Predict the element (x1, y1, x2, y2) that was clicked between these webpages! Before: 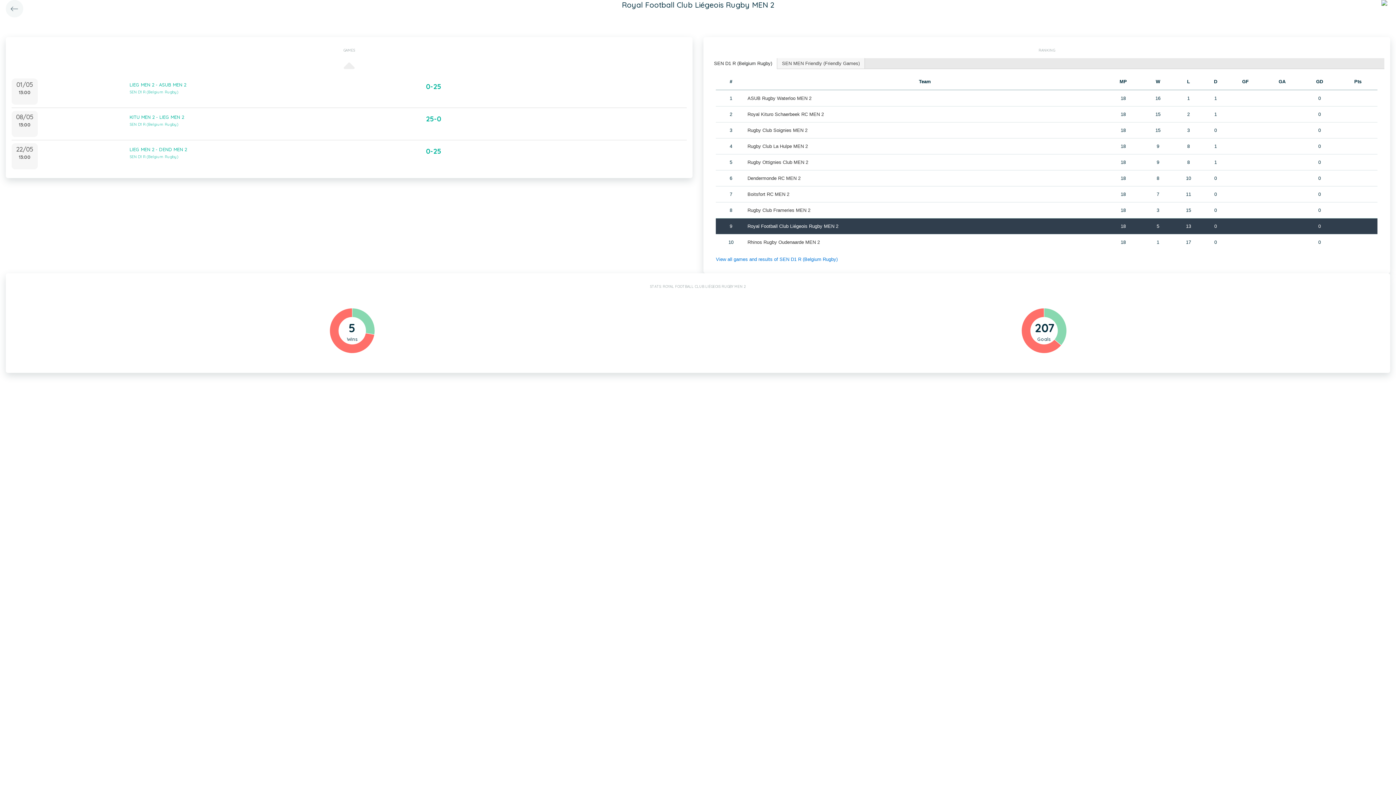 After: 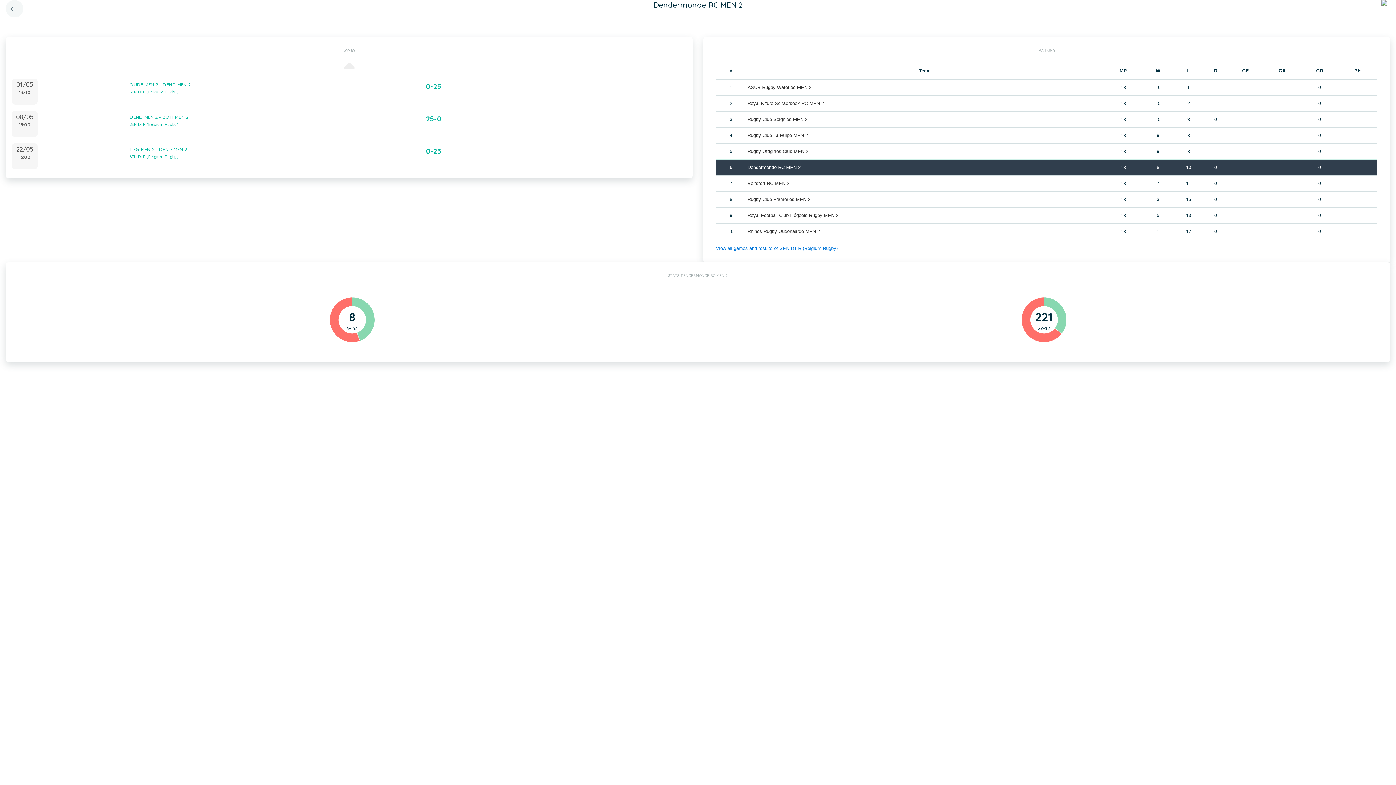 Action: label: Dendermonde RC MEN 2 bbox: (747, 175, 800, 181)